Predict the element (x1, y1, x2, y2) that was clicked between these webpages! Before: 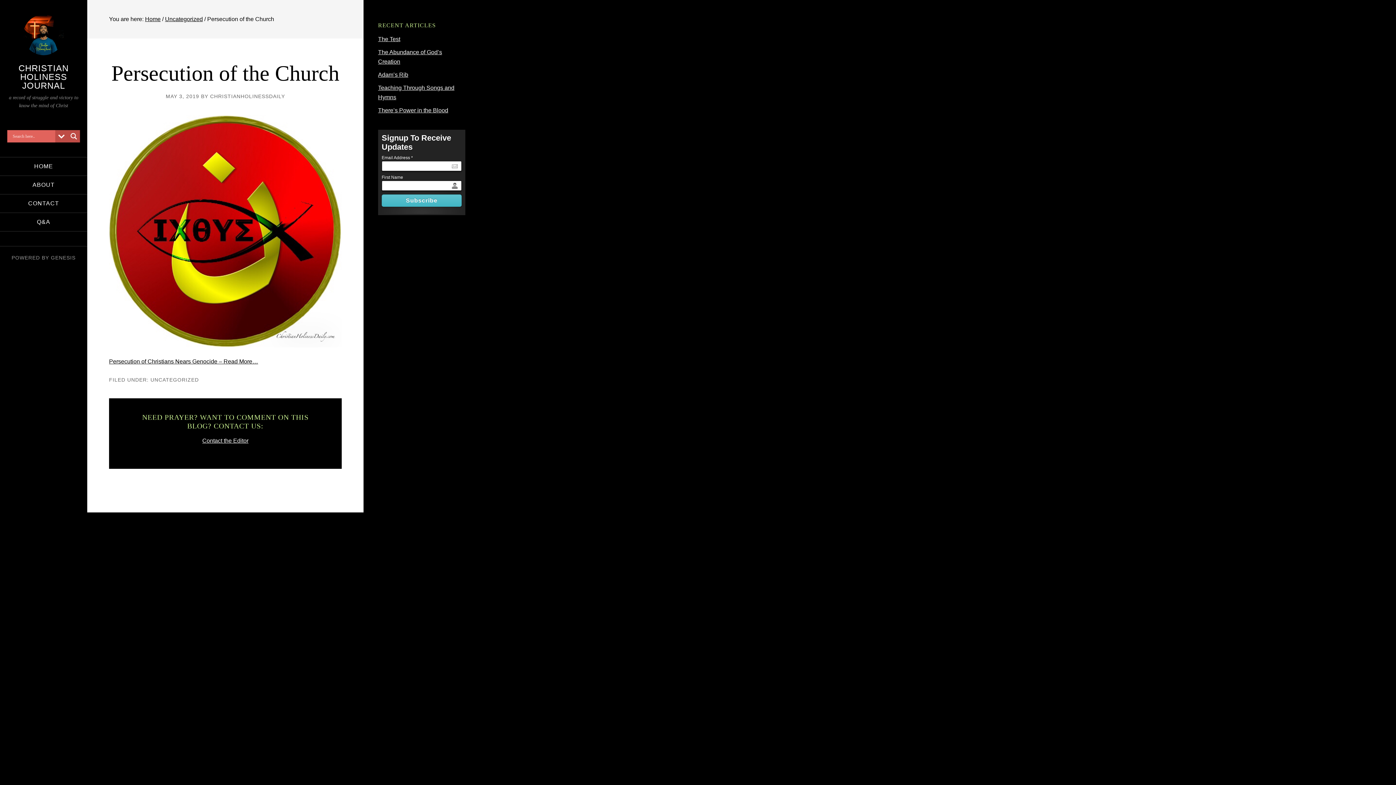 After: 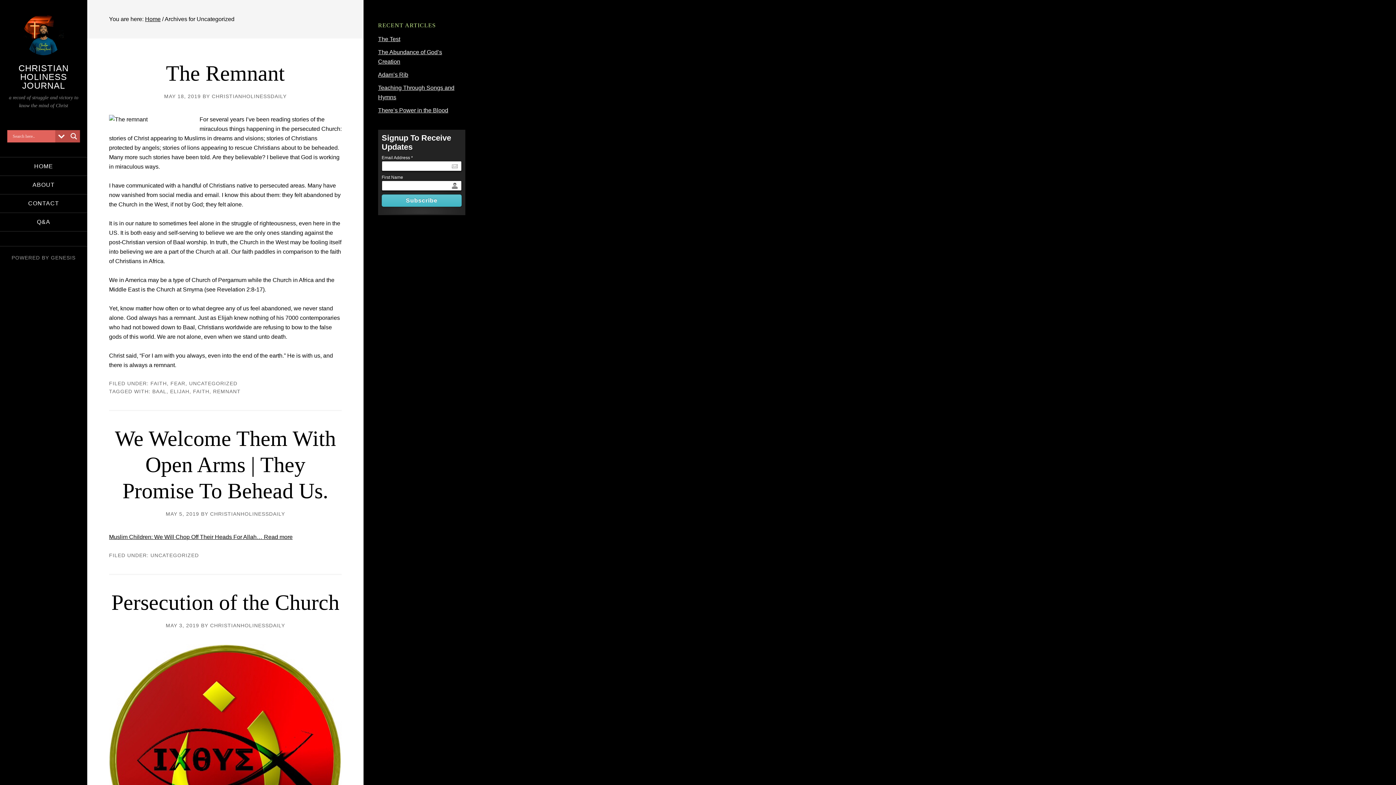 Action: bbox: (165, 16, 202, 22) label: Uncategorized